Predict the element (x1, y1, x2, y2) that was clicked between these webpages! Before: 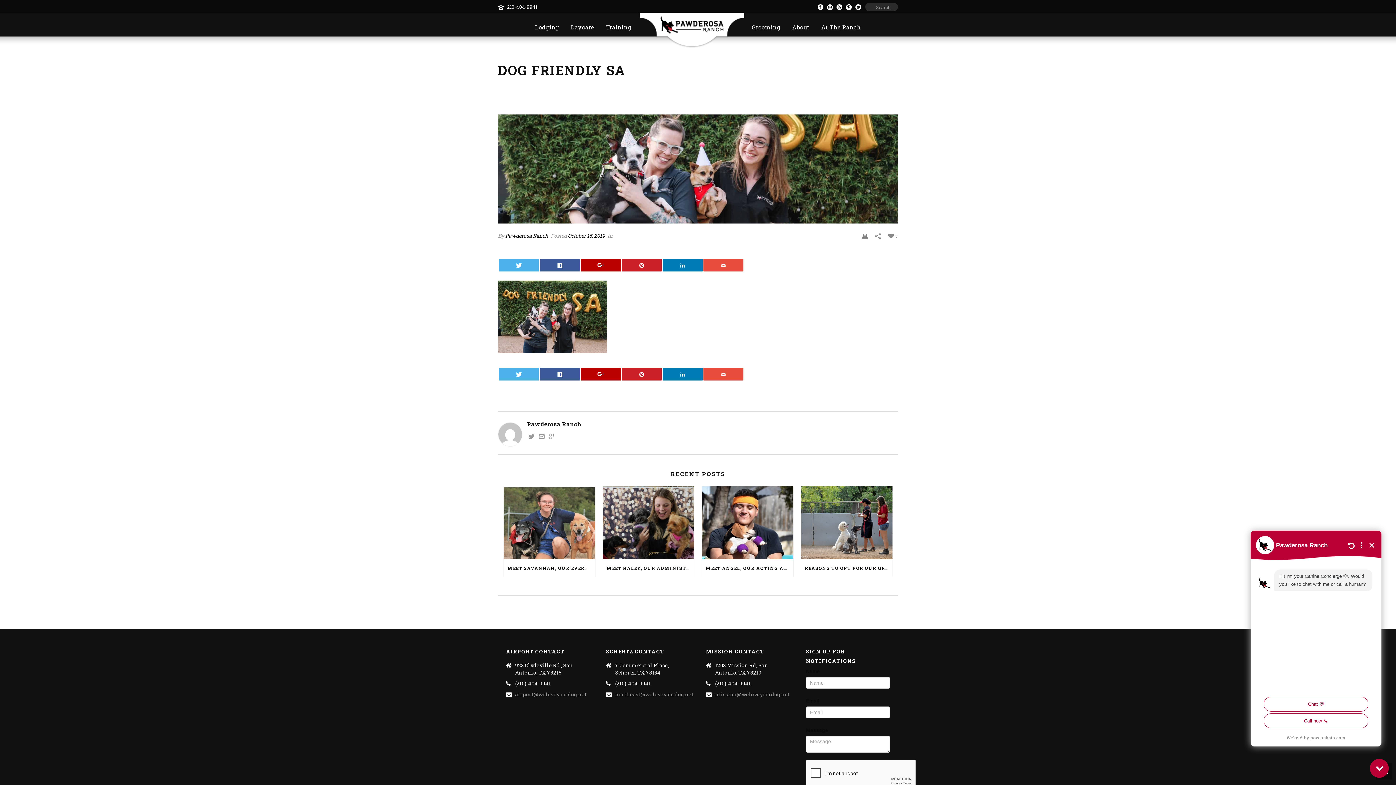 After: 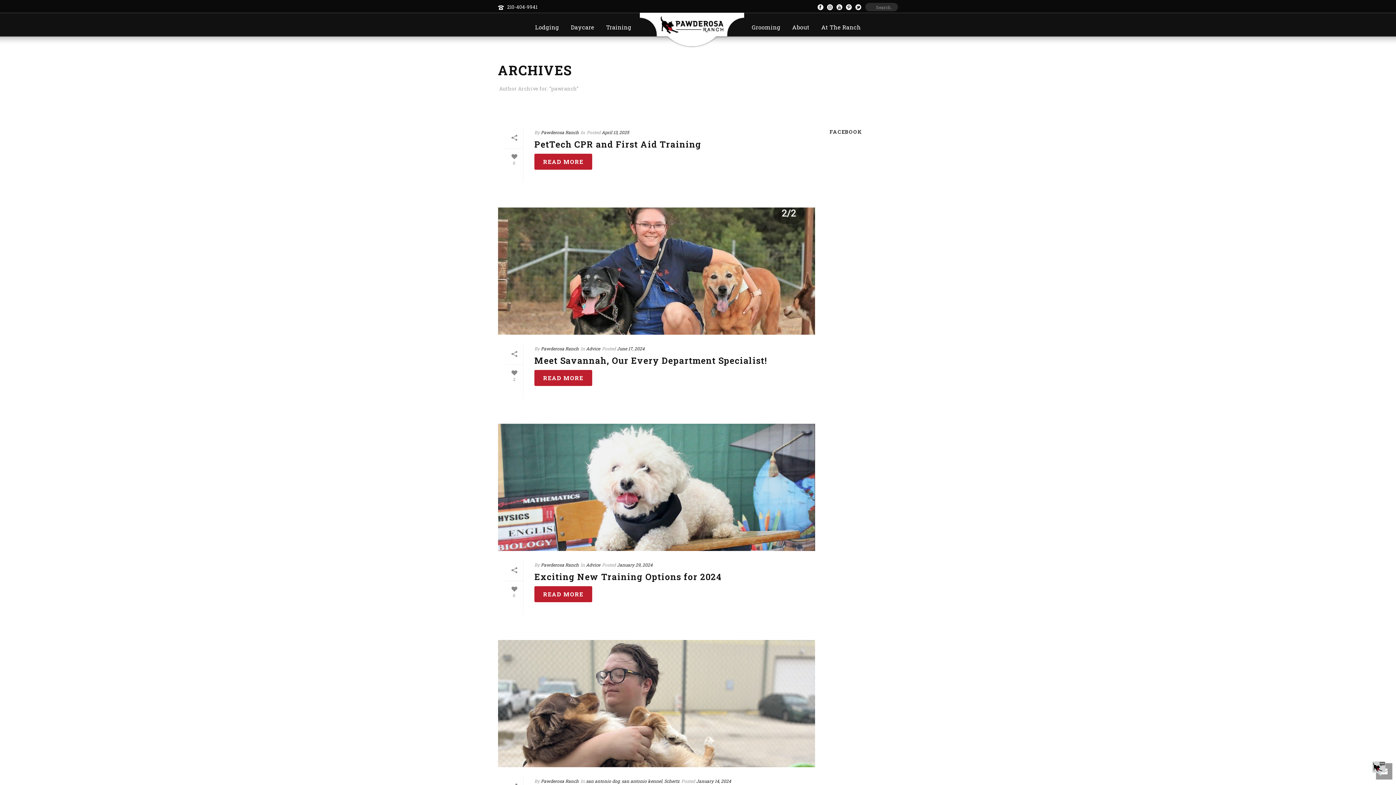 Action: label: Pawderosa Ranch bbox: (505, 232, 548, 239)